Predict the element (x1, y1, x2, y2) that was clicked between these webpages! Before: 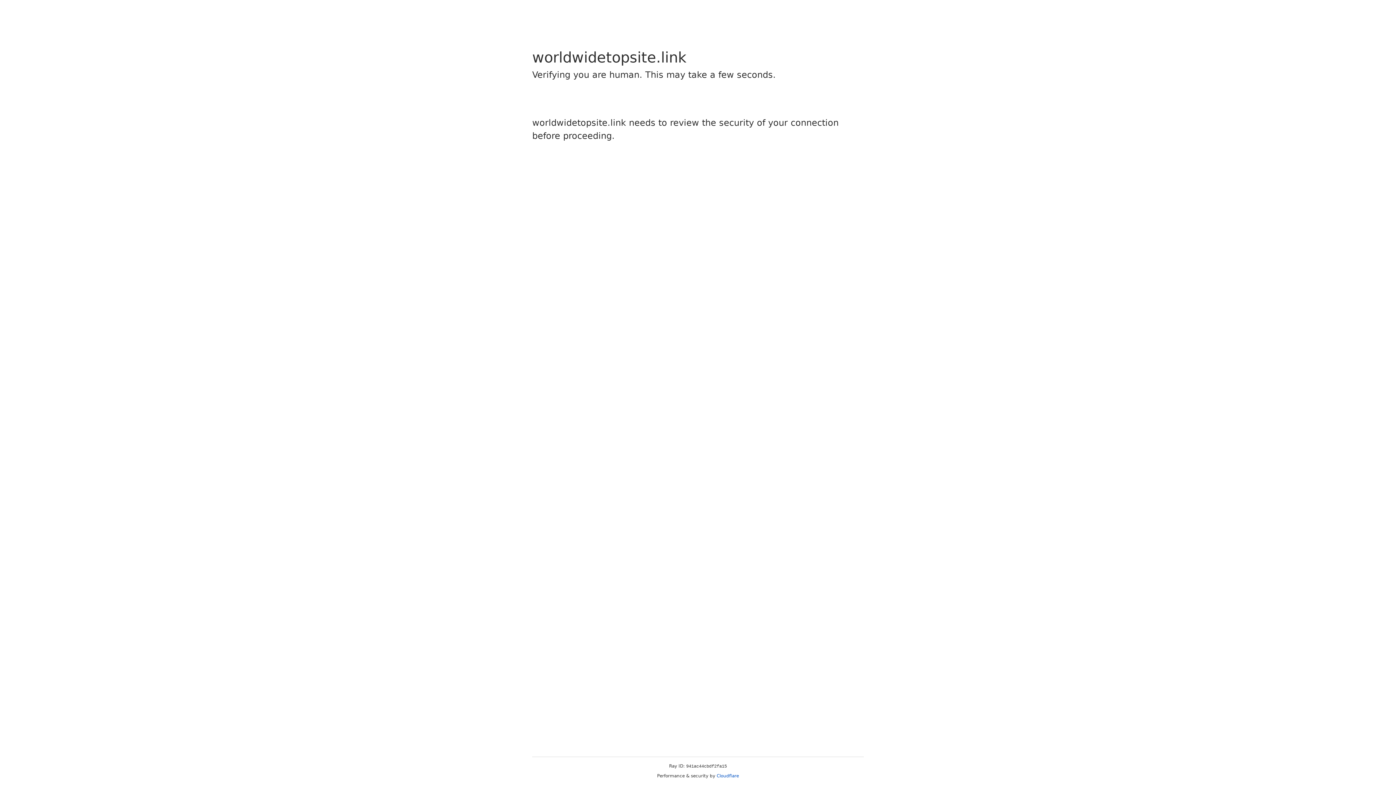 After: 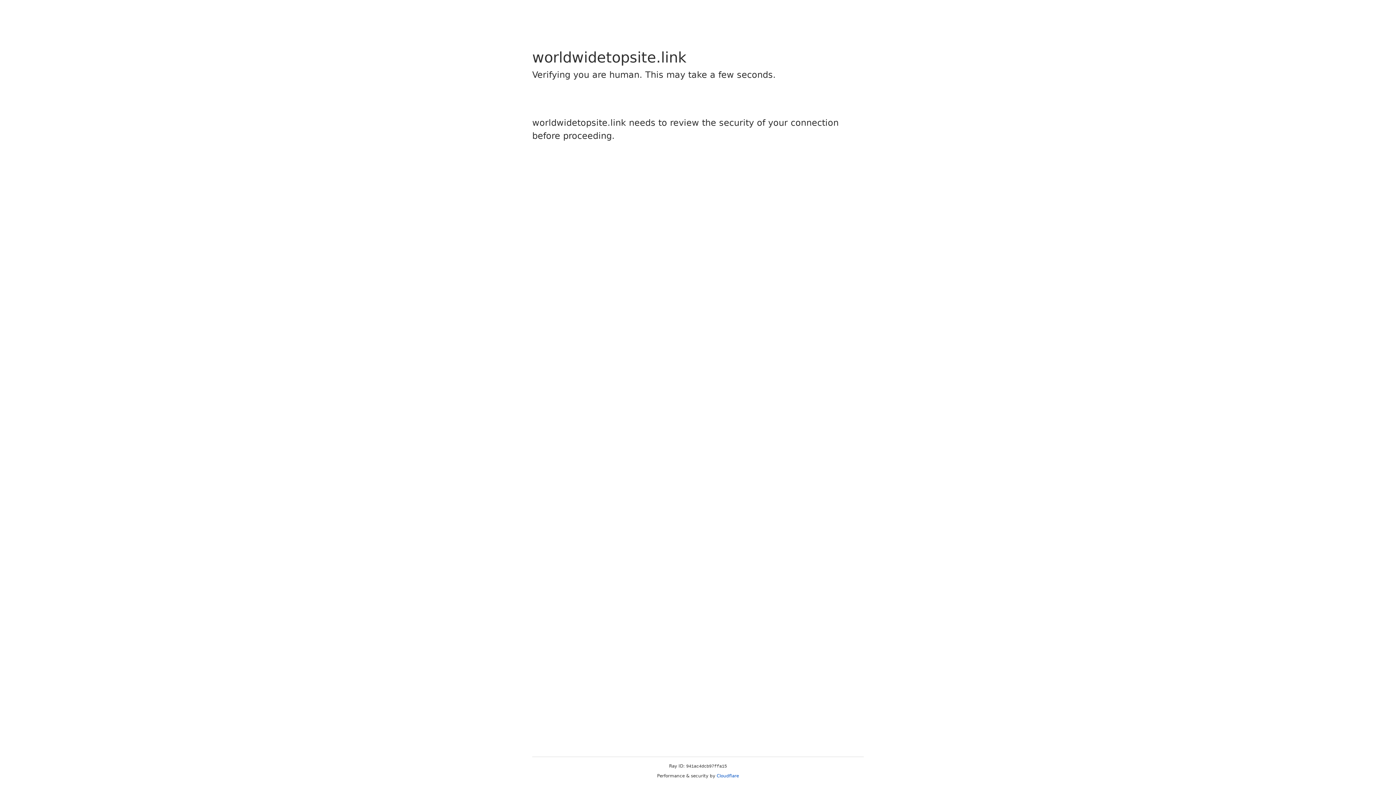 Action: bbox: (716, 773, 739, 778) label: Cloudflare